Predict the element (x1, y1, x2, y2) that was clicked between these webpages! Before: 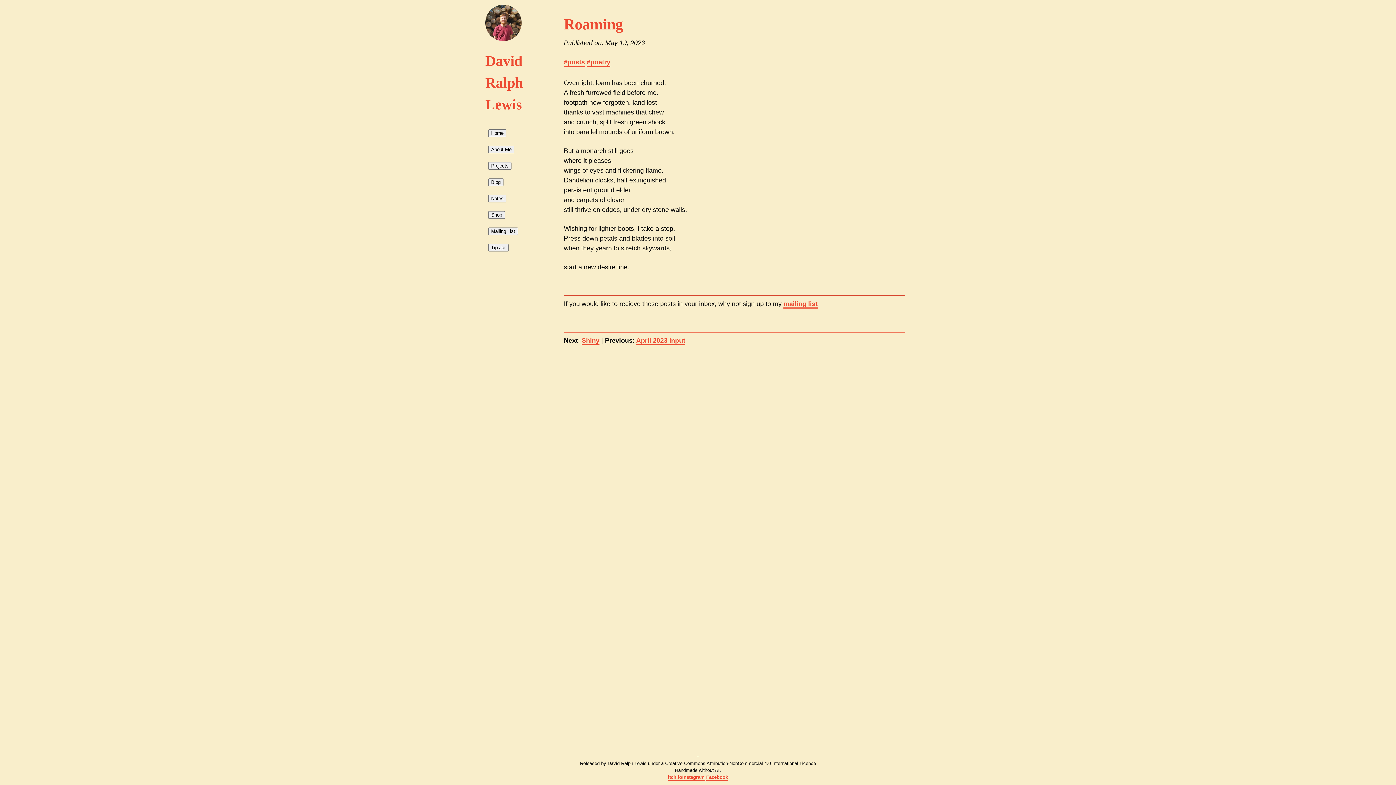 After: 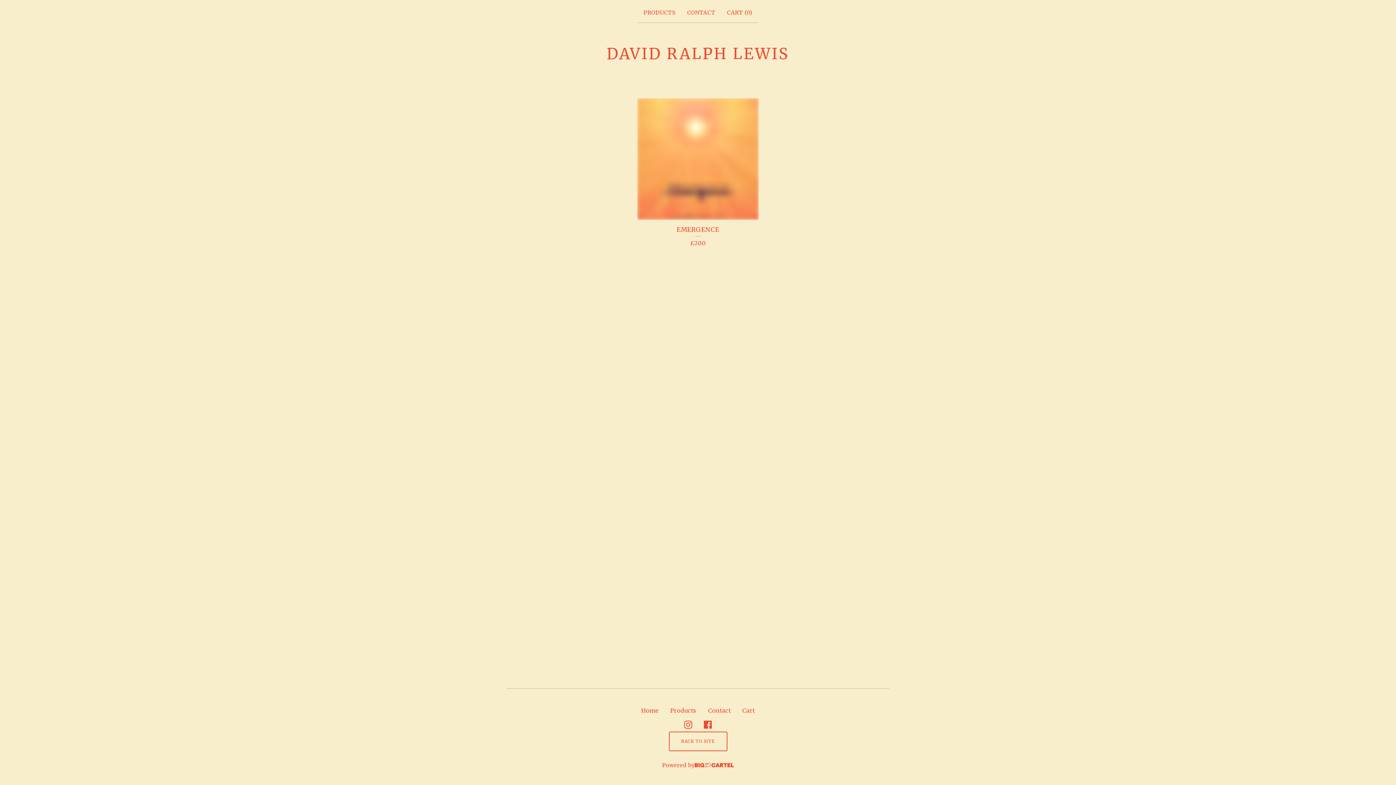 Action: bbox: (485, 206, 558, 222) label: Shop